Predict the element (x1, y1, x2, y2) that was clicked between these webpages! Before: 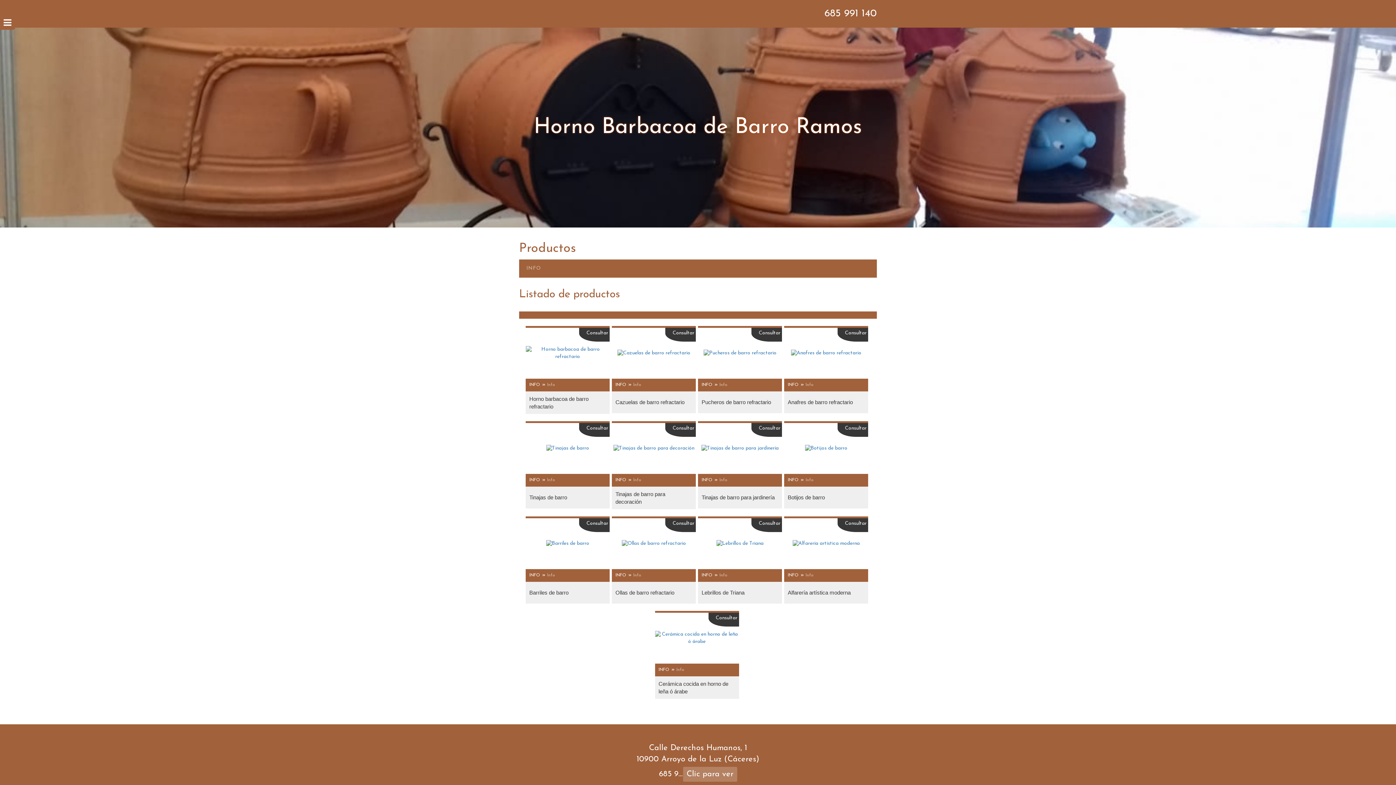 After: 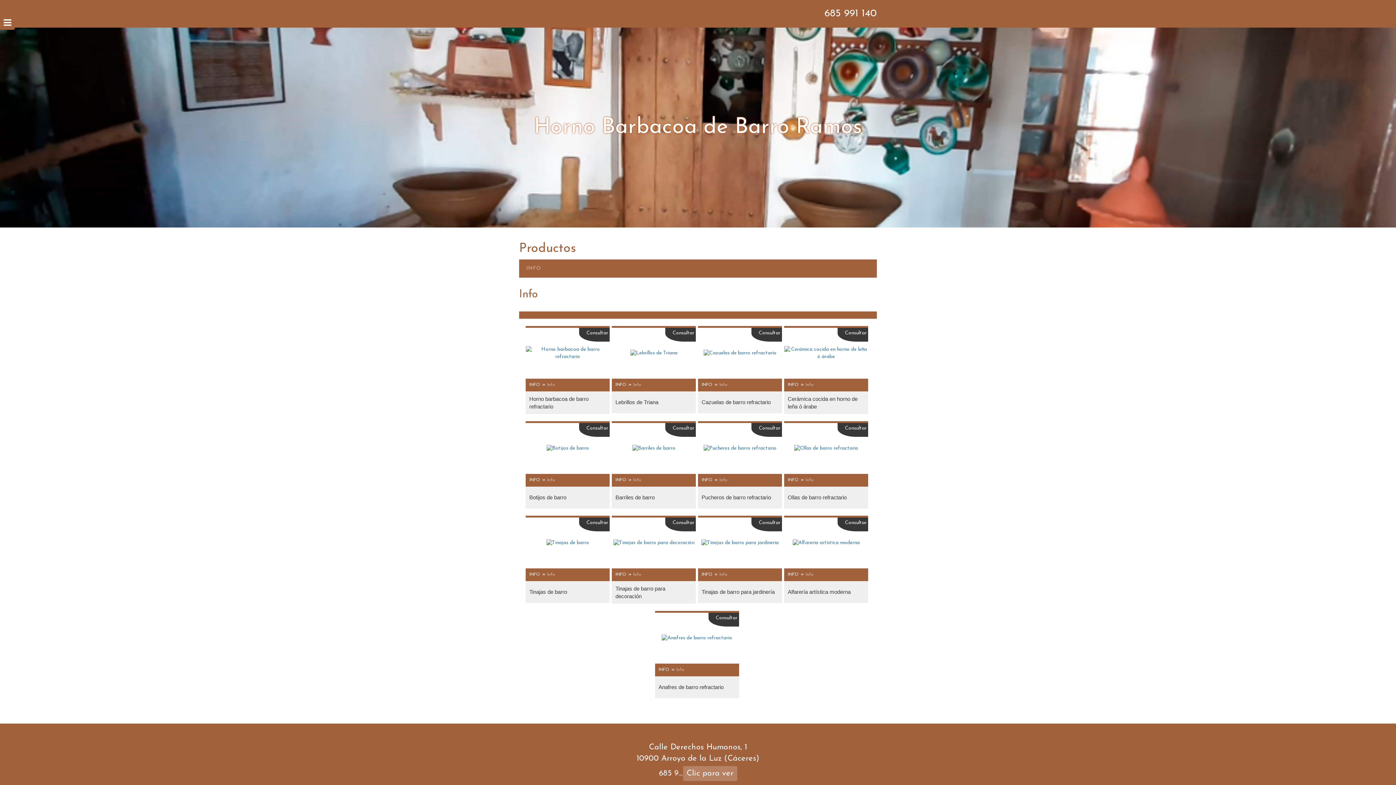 Action: bbox: (805, 478, 813, 482) label: Info